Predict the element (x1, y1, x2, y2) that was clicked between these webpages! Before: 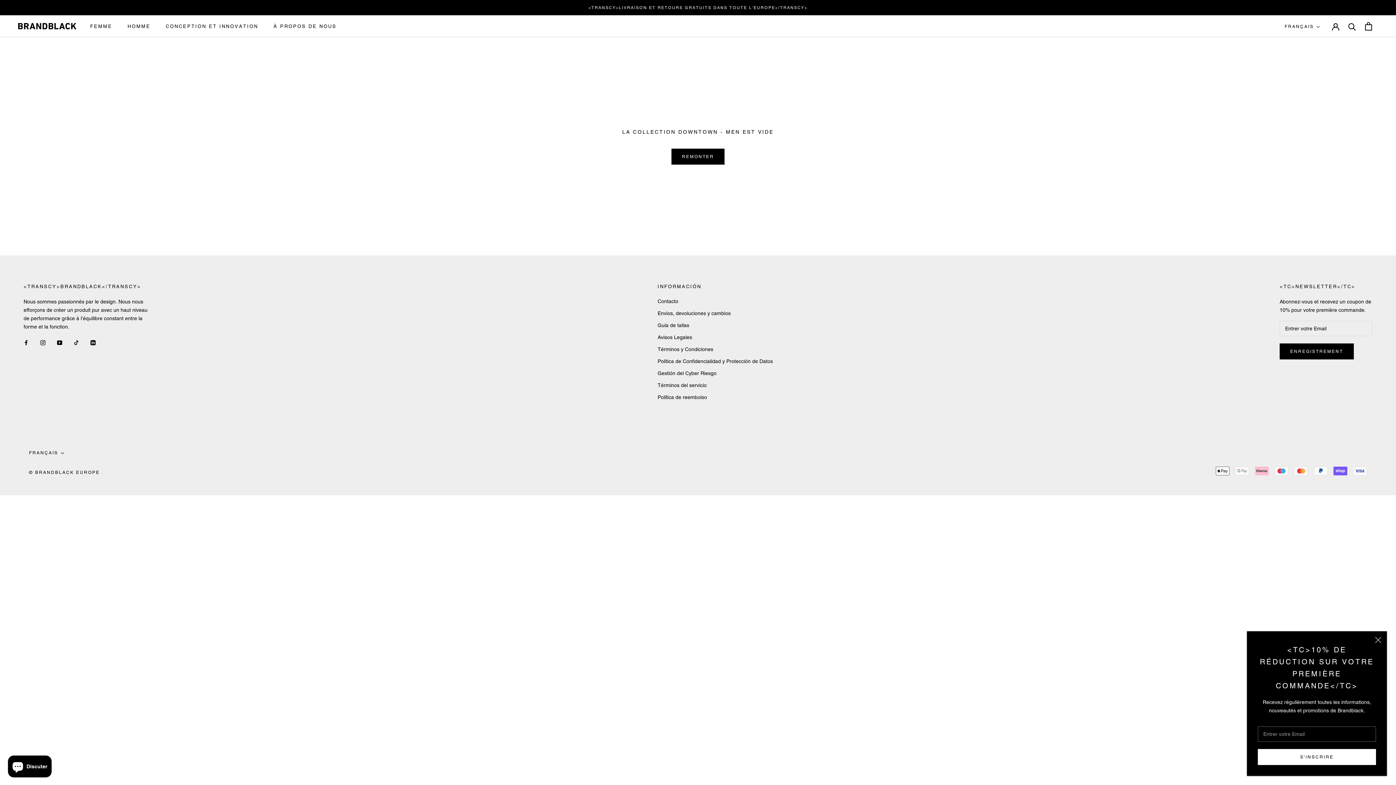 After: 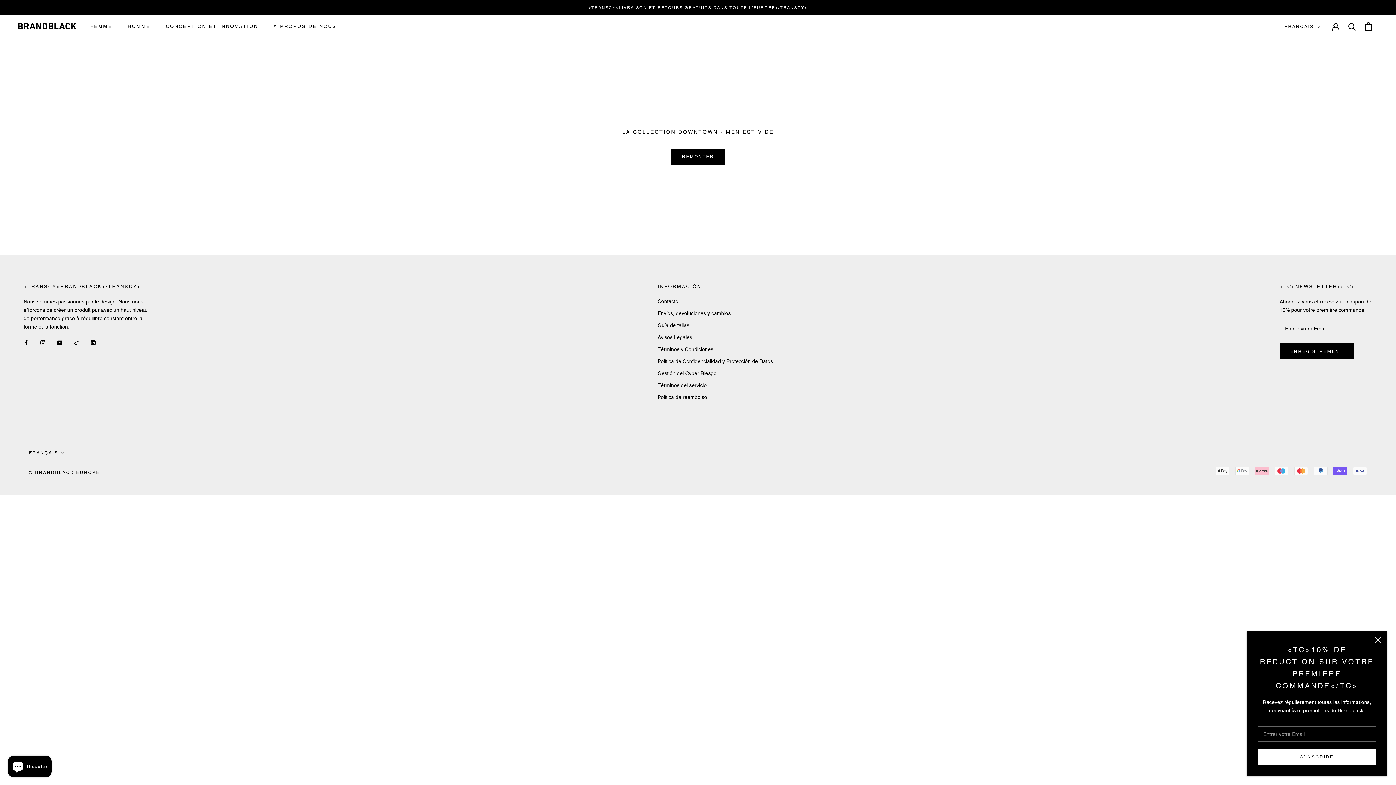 Action: bbox: (57, 338, 62, 346) label: YouTube